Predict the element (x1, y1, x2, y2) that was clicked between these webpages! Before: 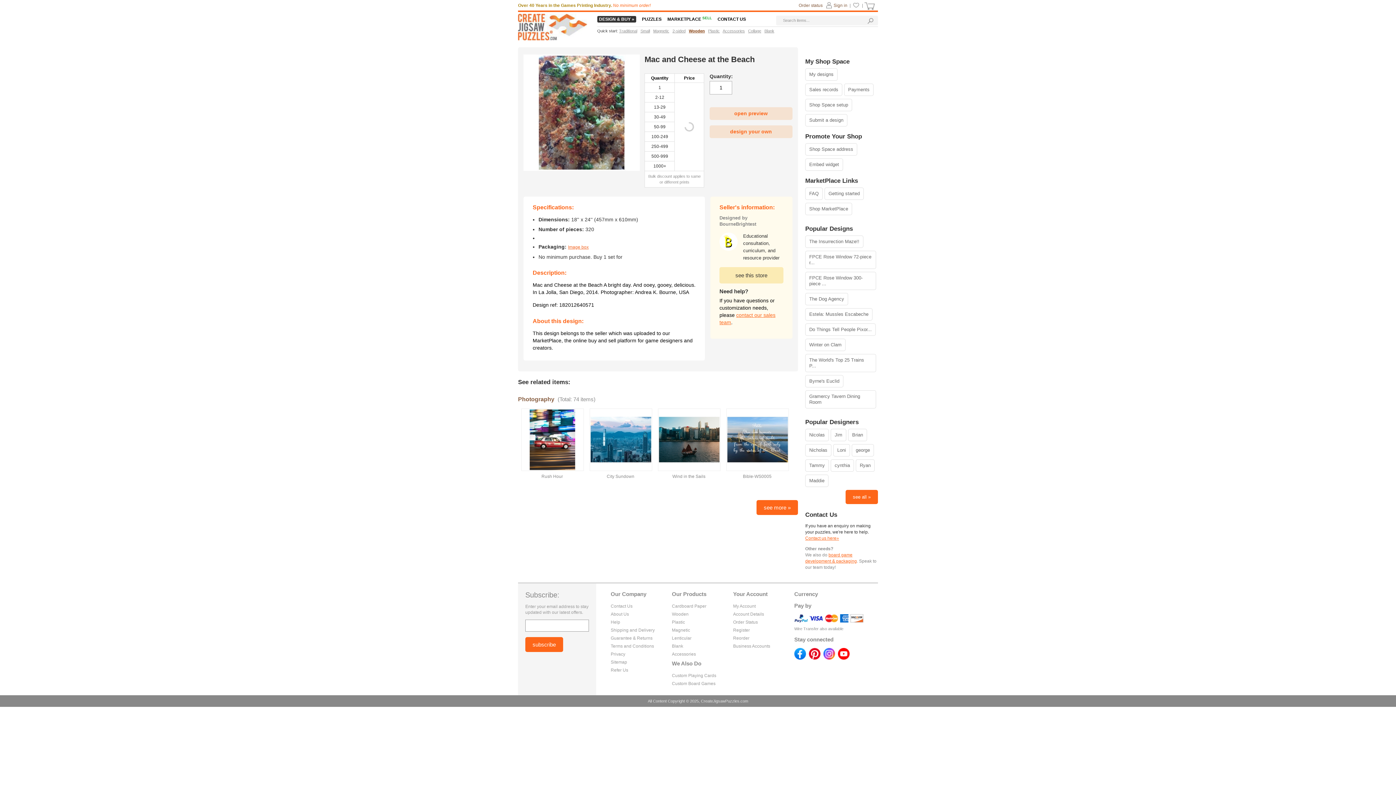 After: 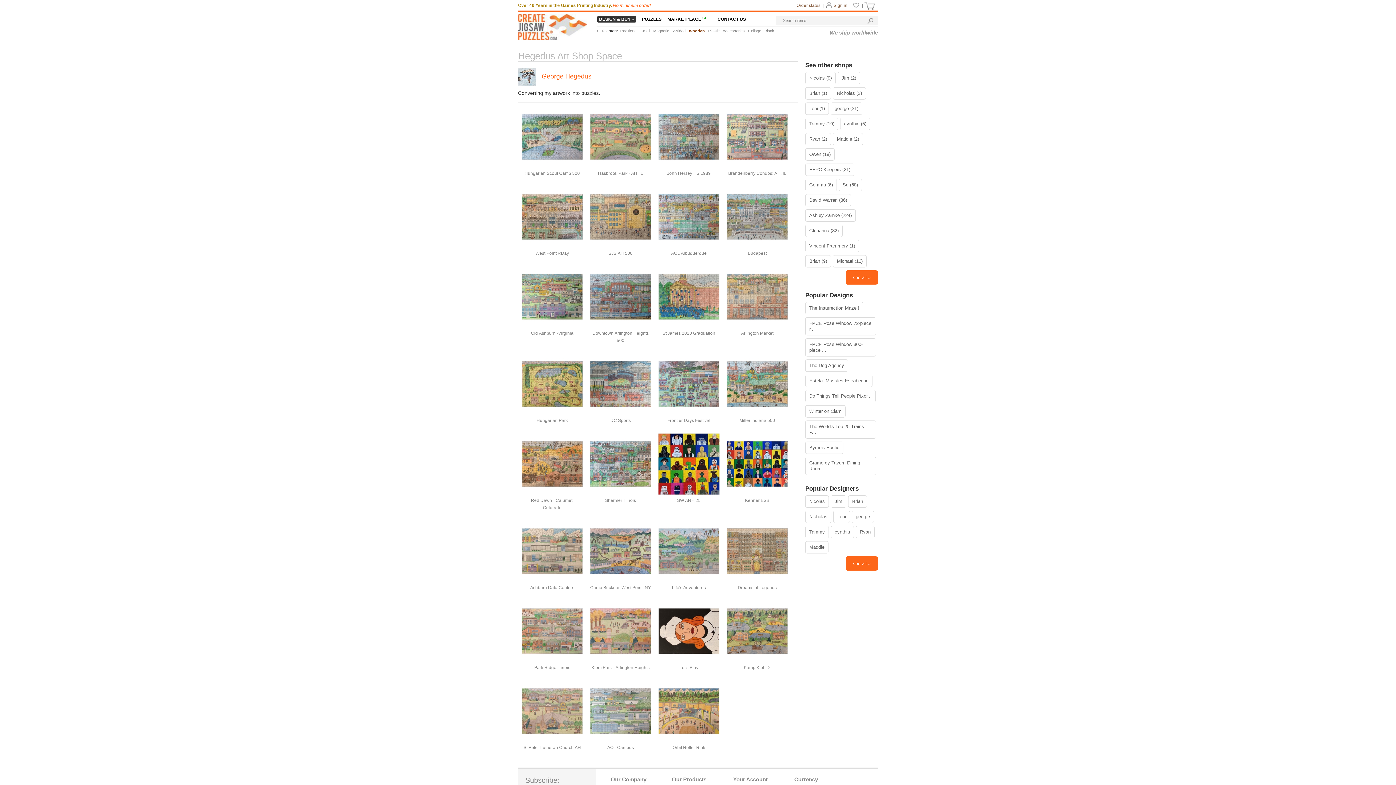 Action: bbox: (852, 444, 874, 456) label: george